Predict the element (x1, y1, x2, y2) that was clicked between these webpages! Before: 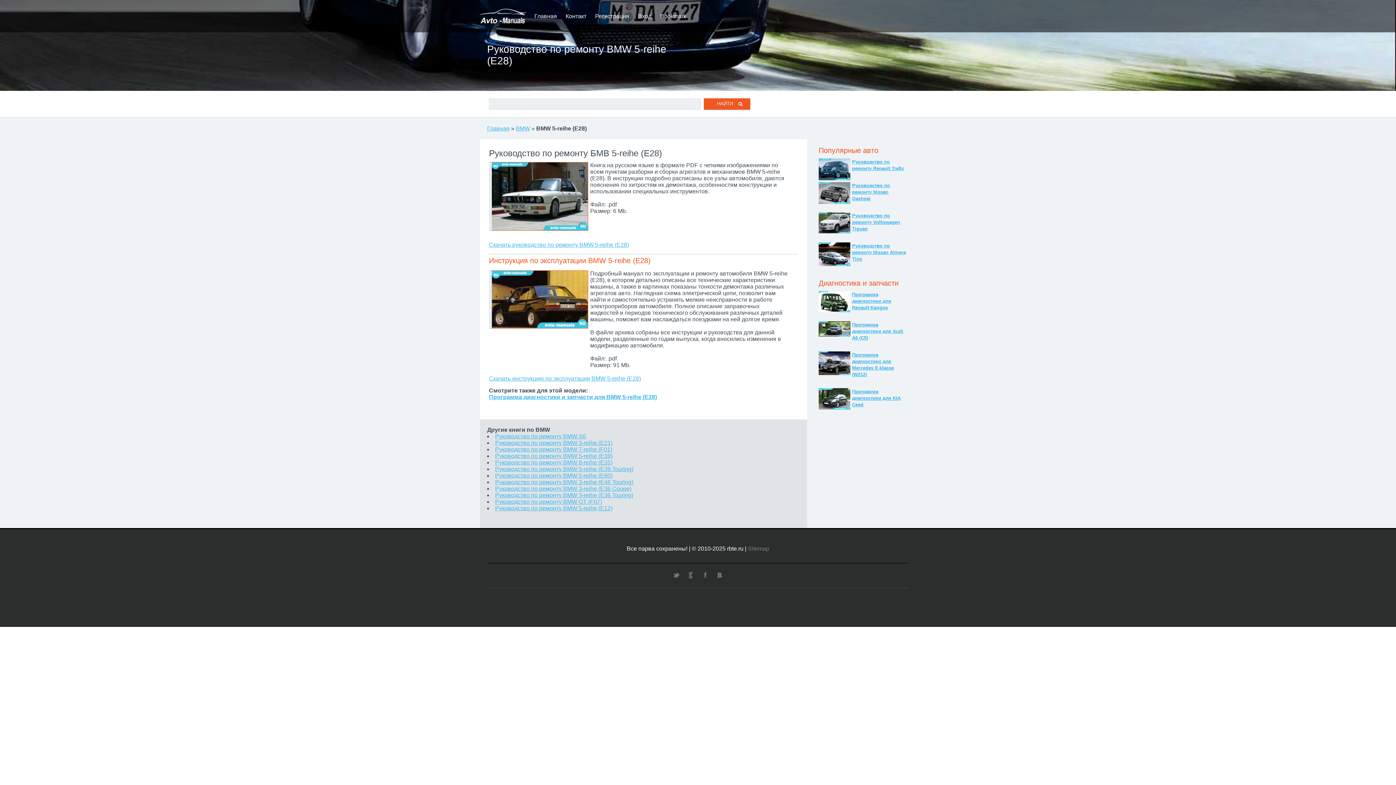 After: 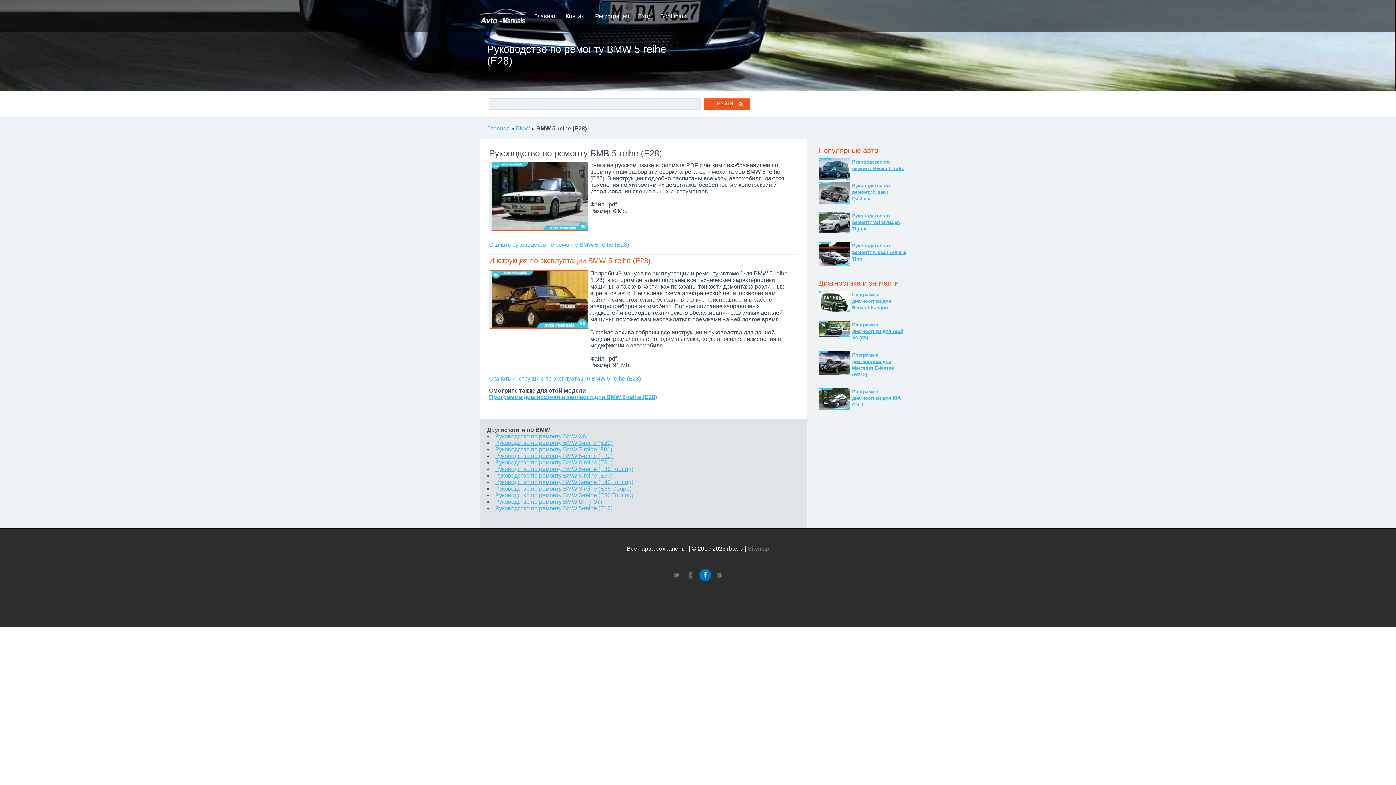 Action: bbox: (699, 569, 711, 581)